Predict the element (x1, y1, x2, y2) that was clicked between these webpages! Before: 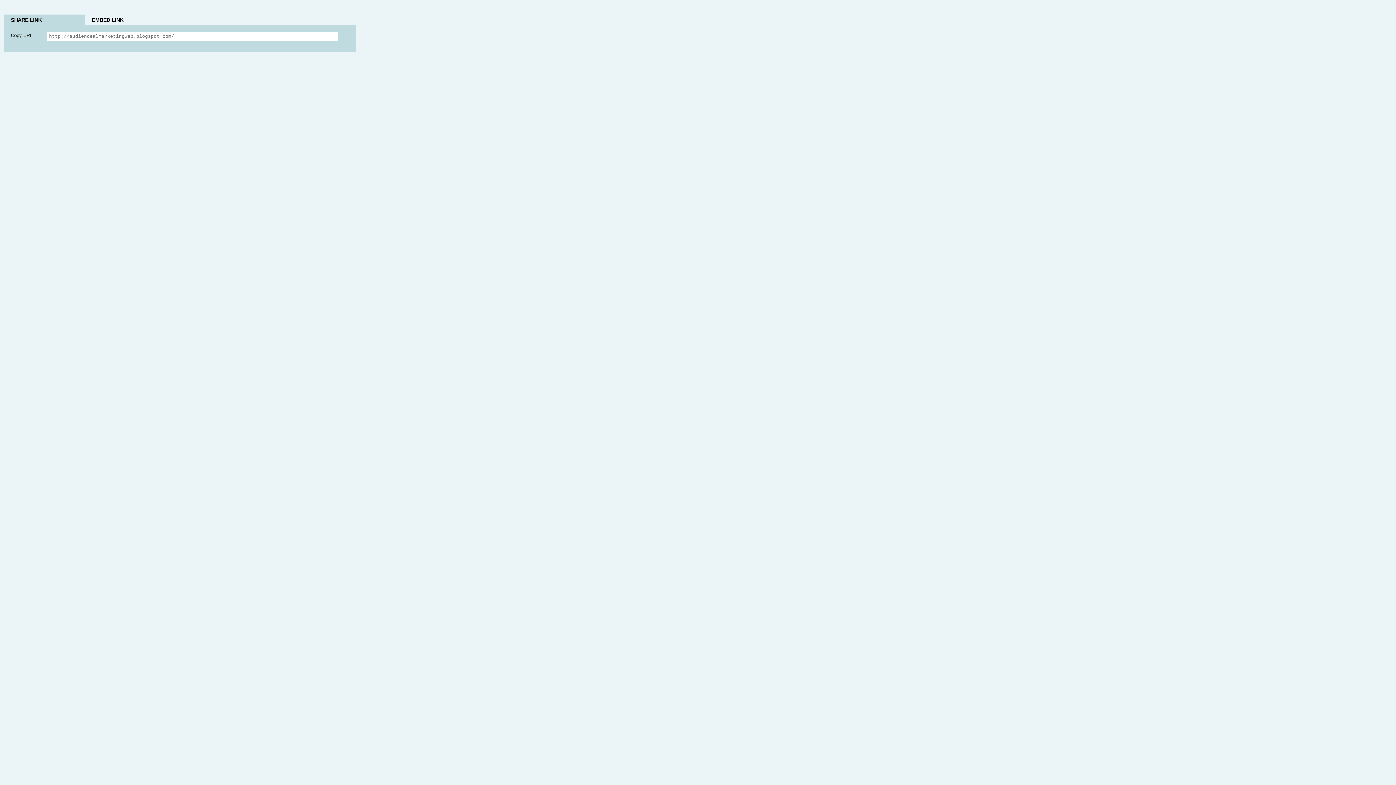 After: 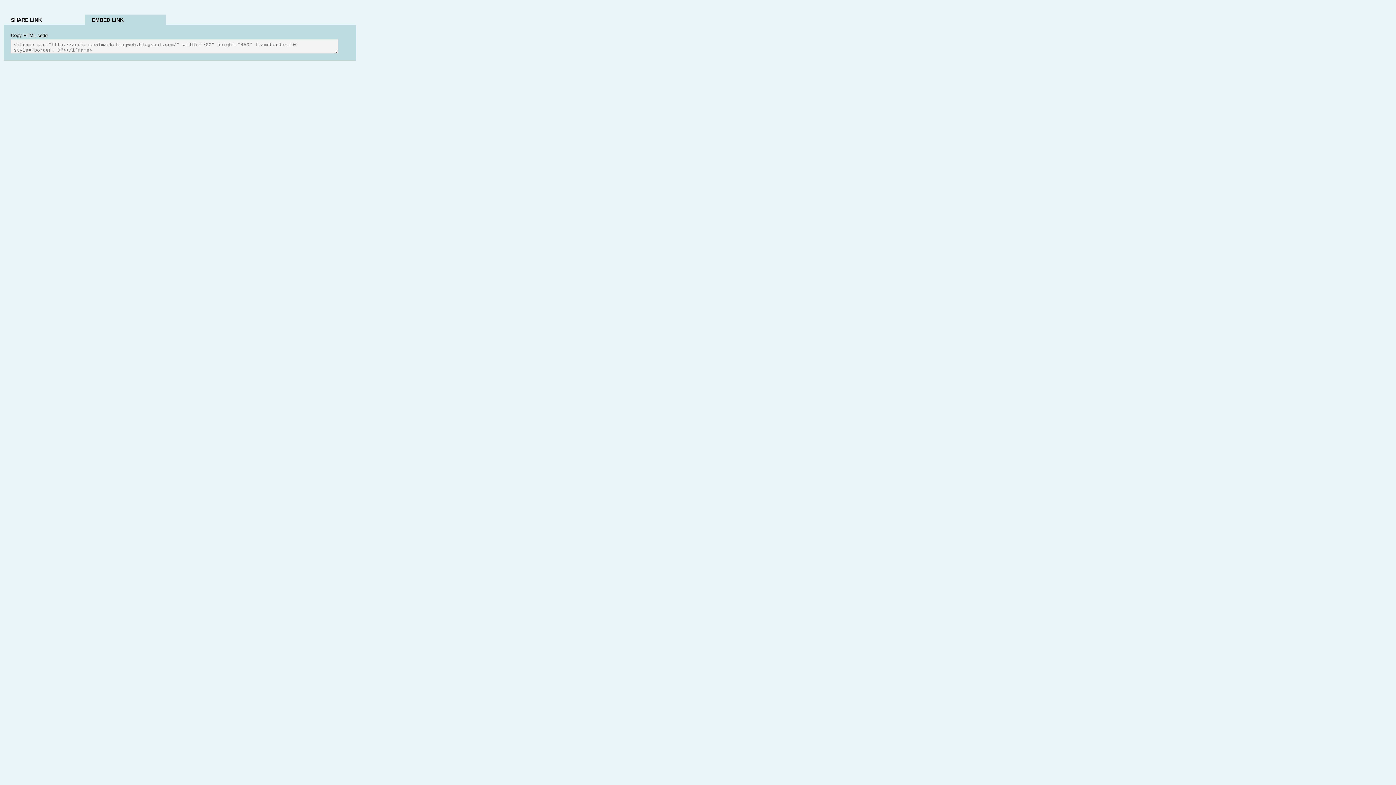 Action: label: EMBED LINK bbox: (84, 14, 165, 26)